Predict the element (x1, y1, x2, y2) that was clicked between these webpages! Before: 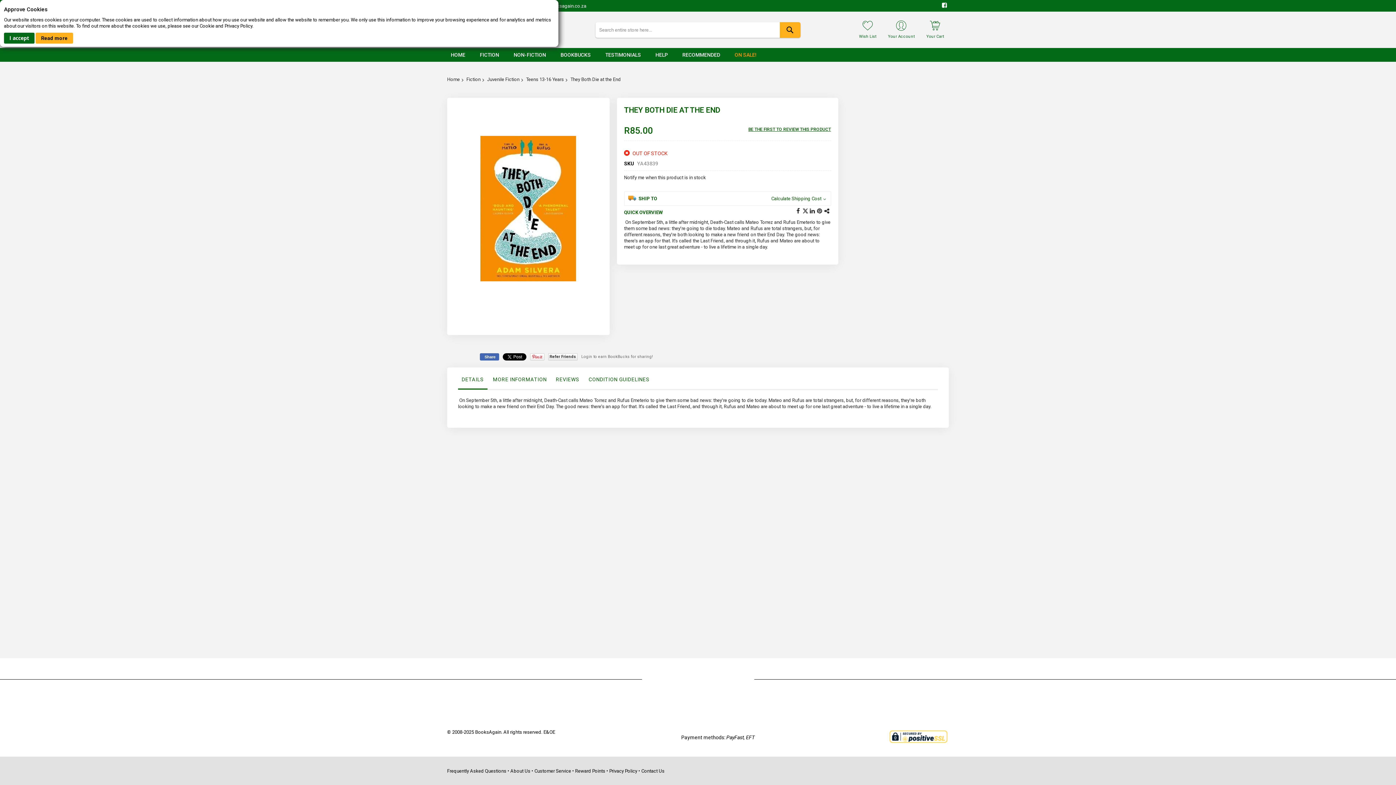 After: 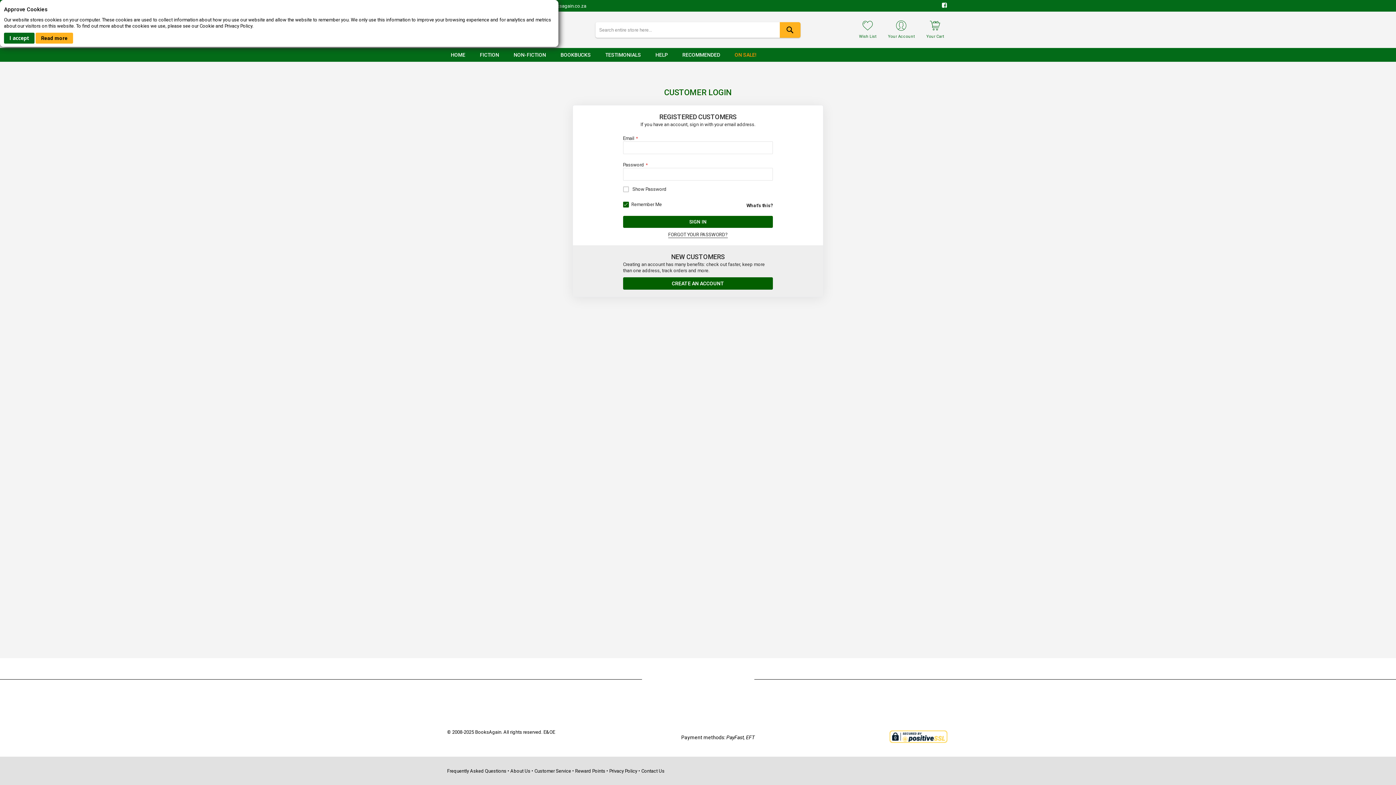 Action: label: Refer Friends bbox: (548, 282, 577, 290)